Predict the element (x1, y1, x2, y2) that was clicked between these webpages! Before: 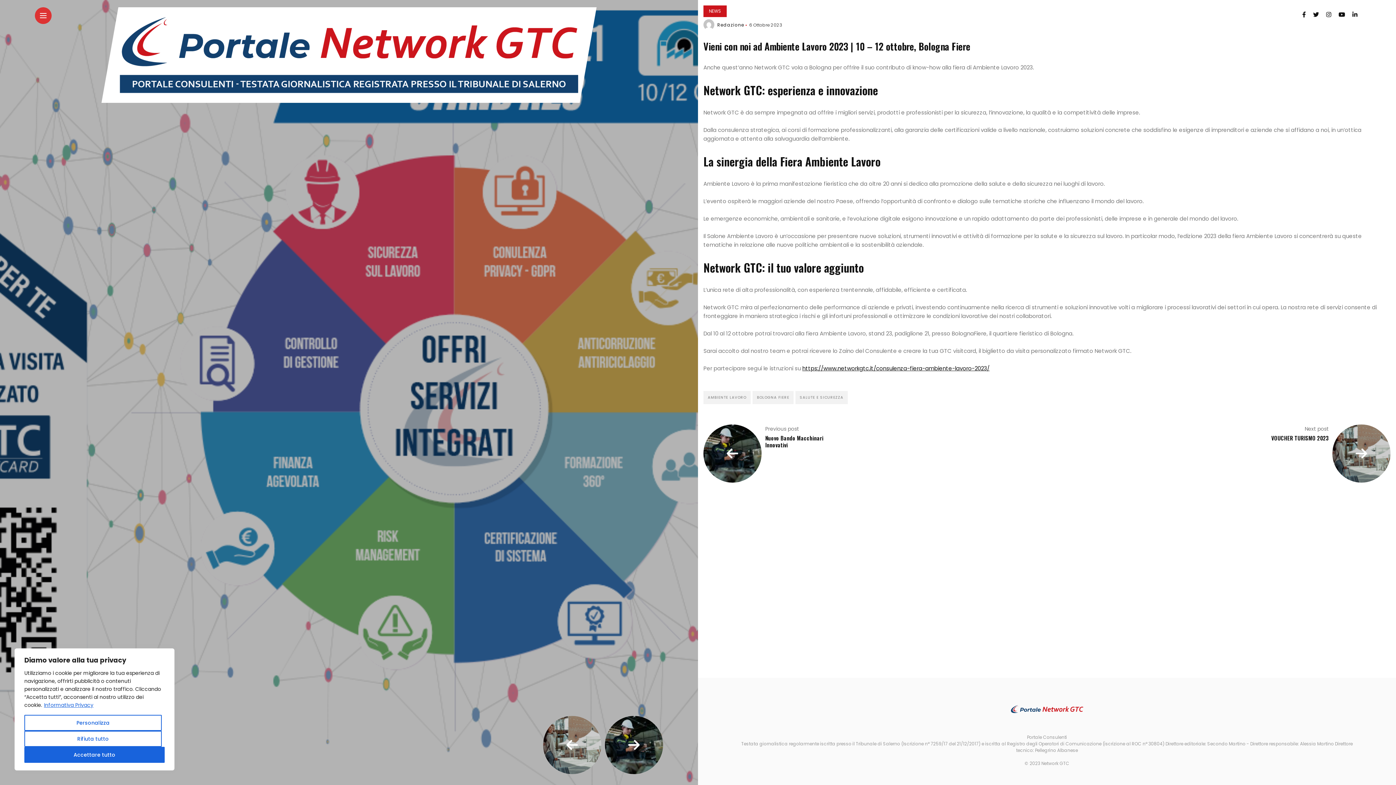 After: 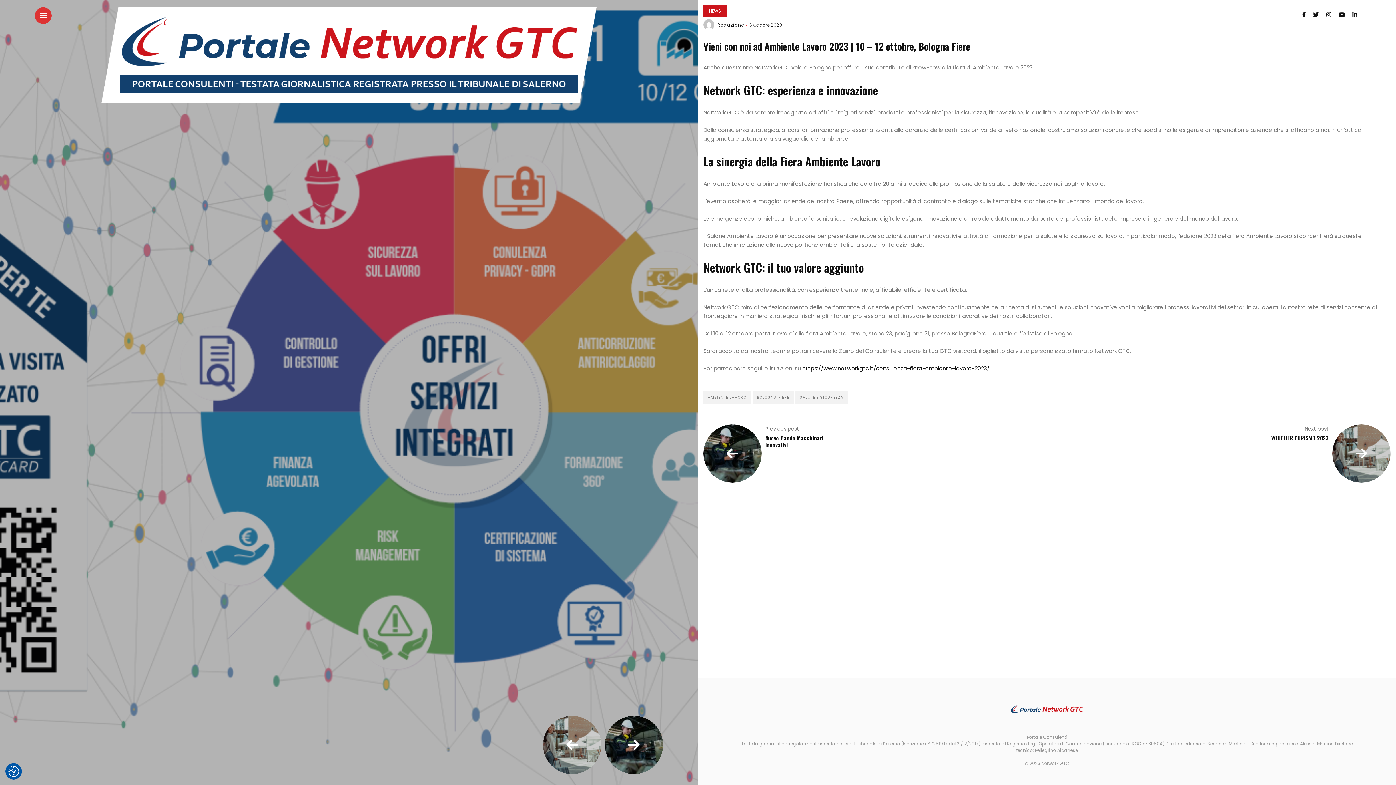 Action: label: Rifiuta tutto bbox: (24, 731, 161, 747)